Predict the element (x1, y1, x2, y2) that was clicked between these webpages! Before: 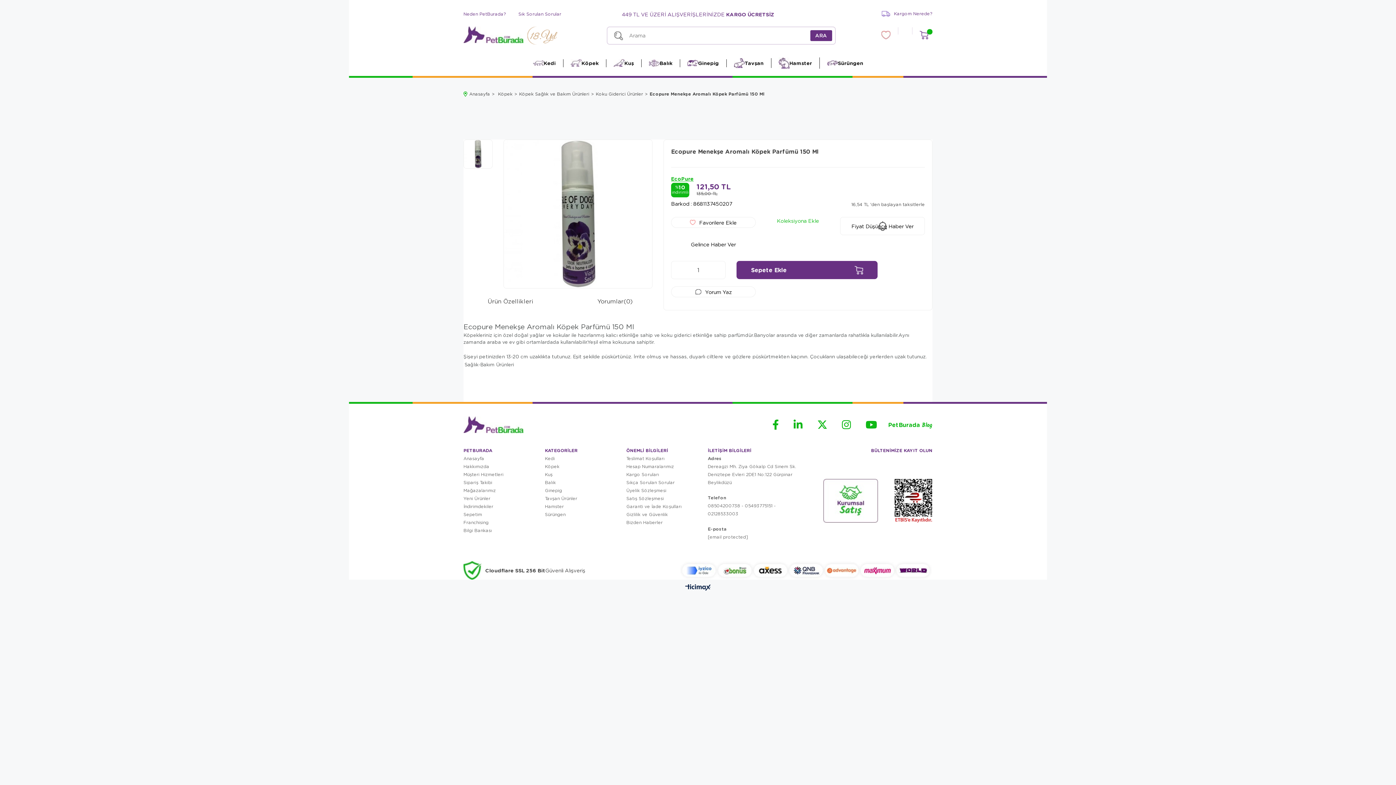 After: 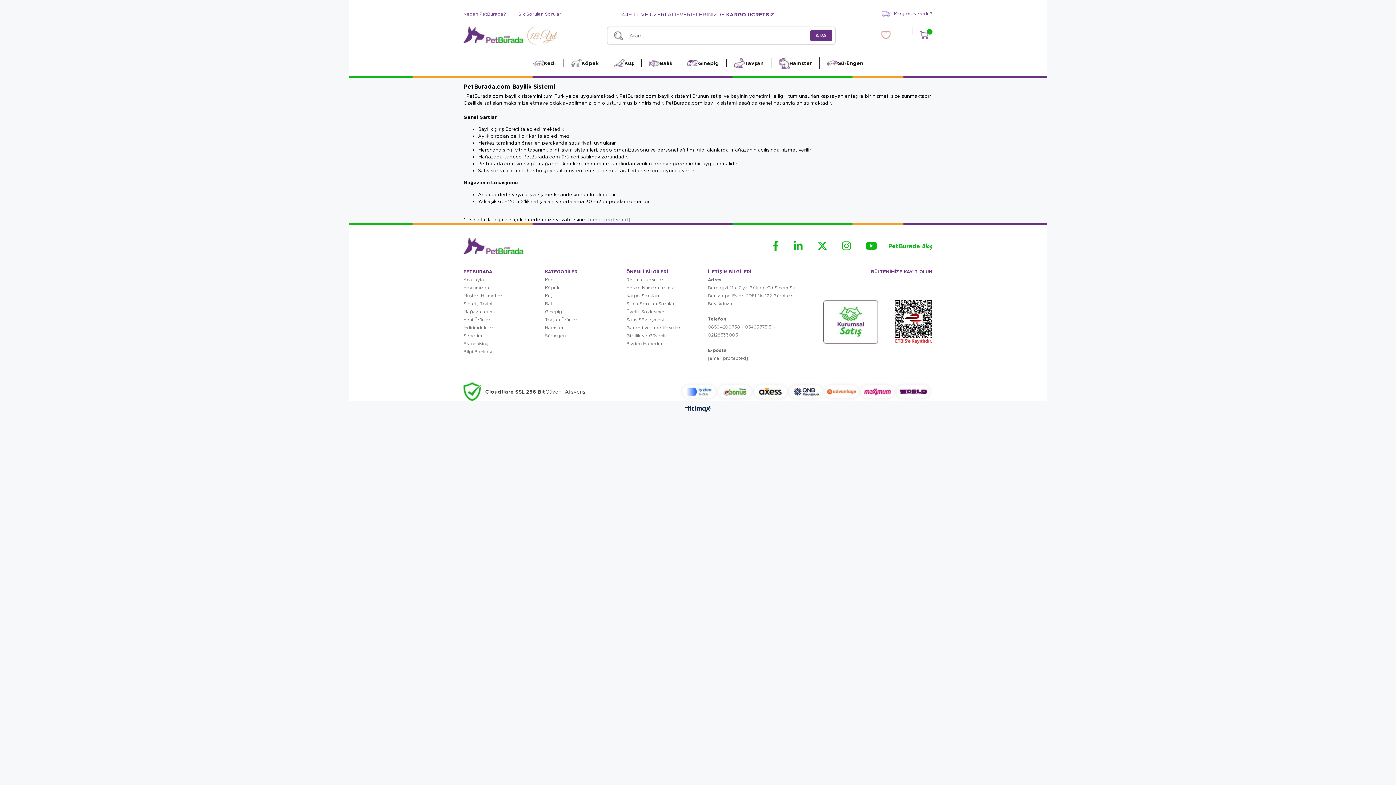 Action: label: Franchising bbox: (463, 518, 503, 526)